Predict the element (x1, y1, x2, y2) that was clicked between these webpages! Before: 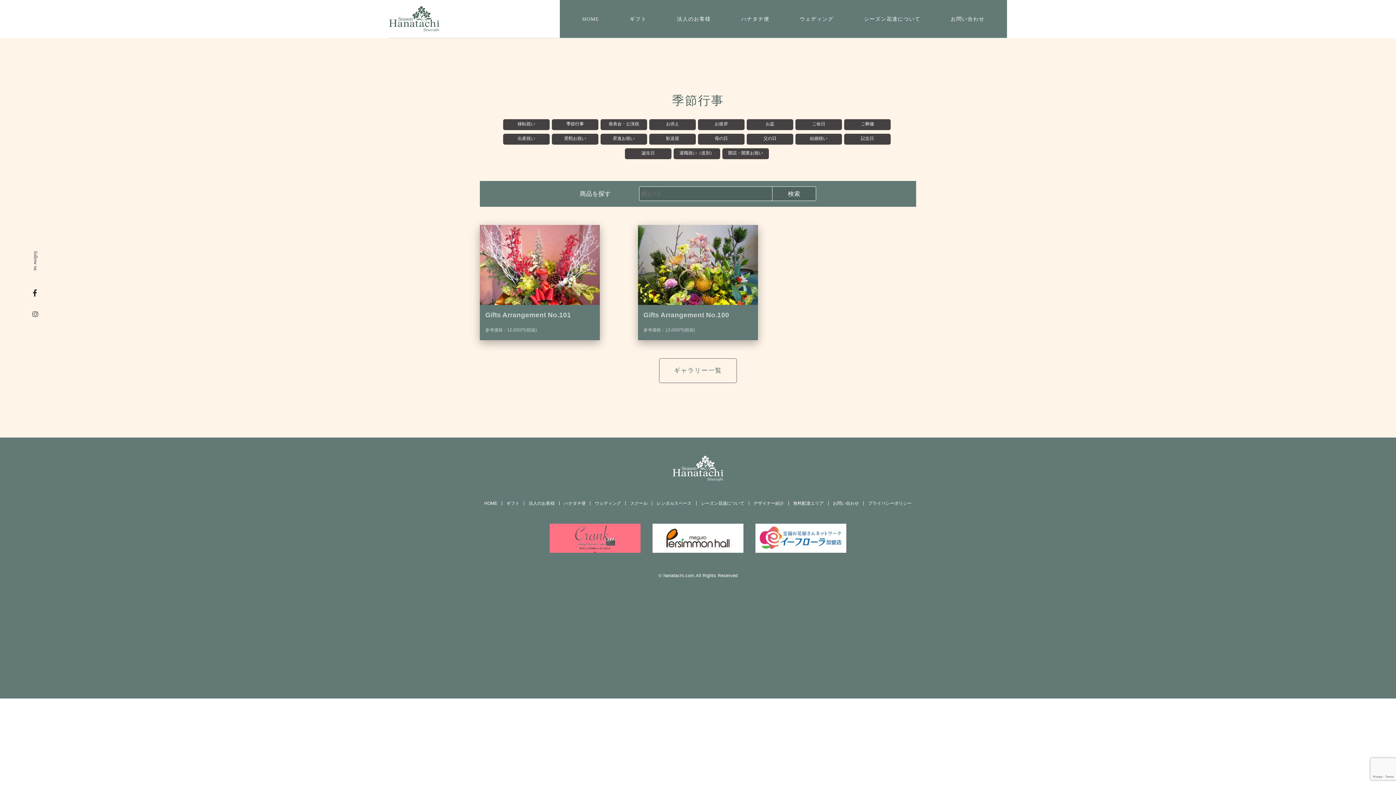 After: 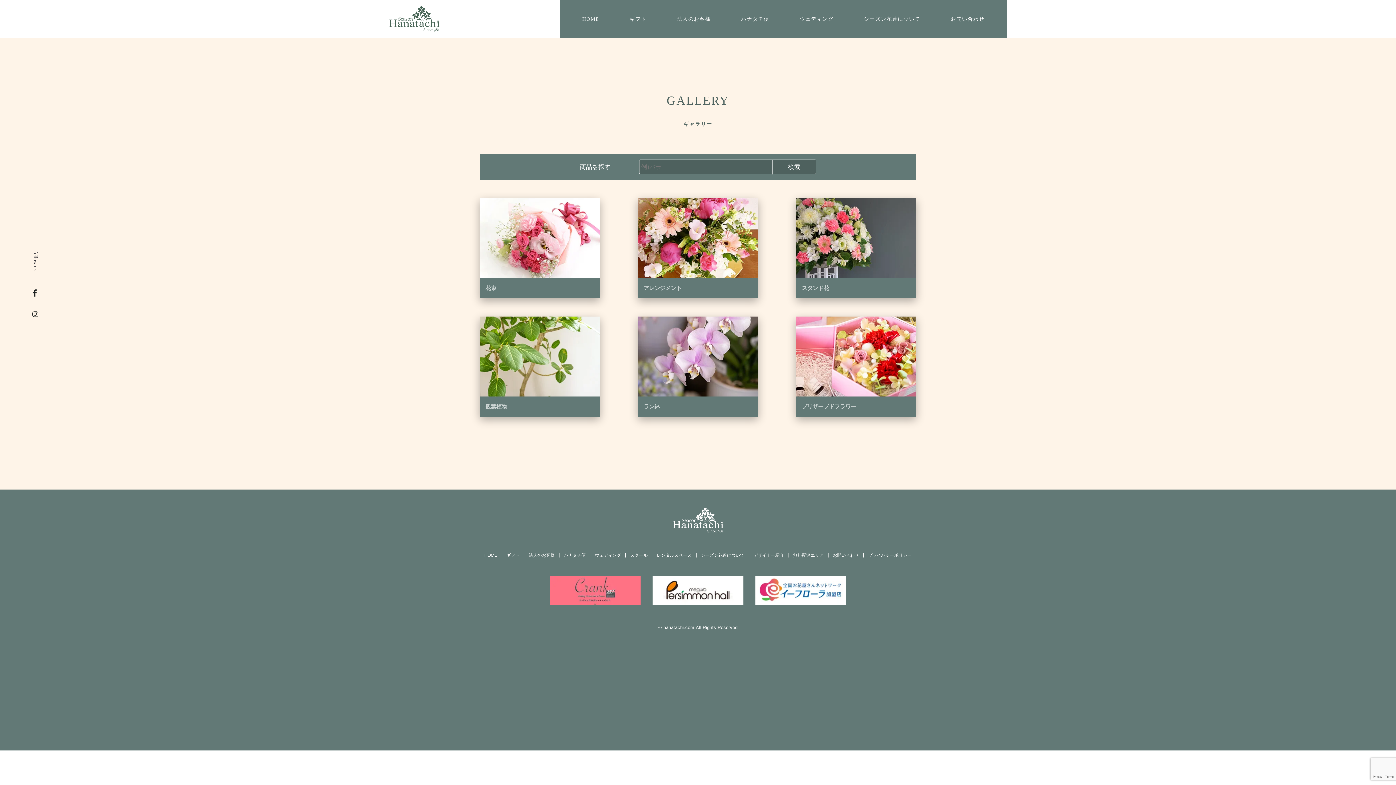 Action: bbox: (659, 358, 737, 382)